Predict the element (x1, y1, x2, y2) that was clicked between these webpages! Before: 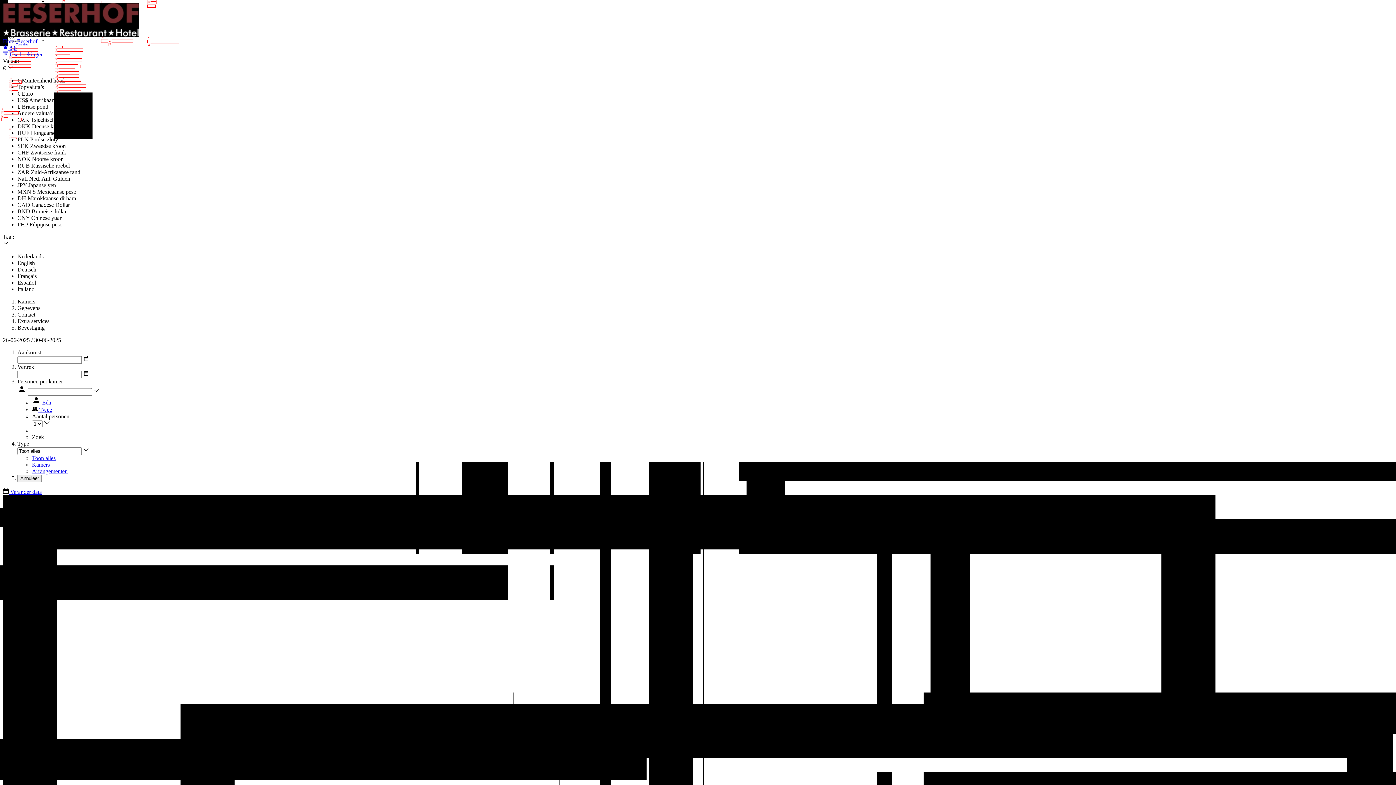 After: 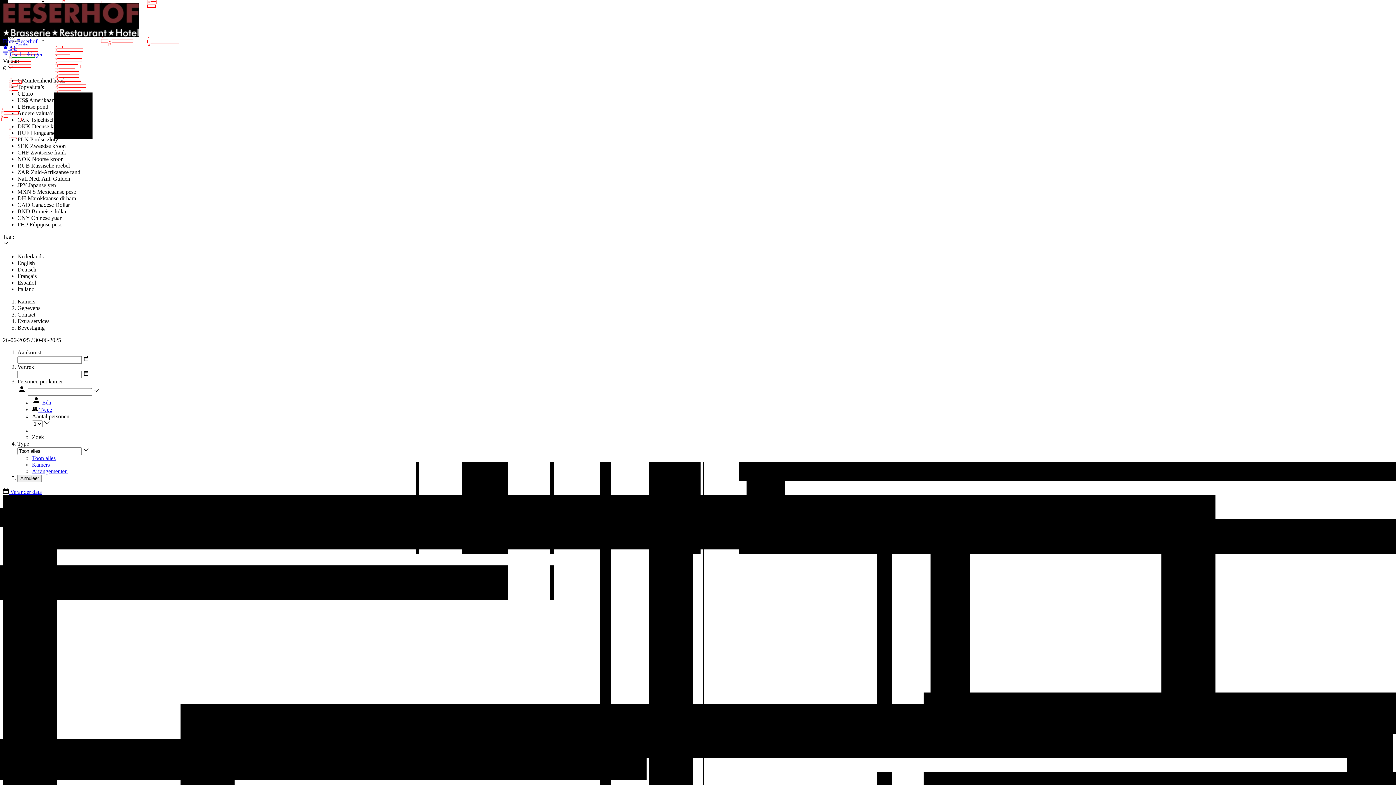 Action: bbox: (32, 406, 52, 413) label:  Twee